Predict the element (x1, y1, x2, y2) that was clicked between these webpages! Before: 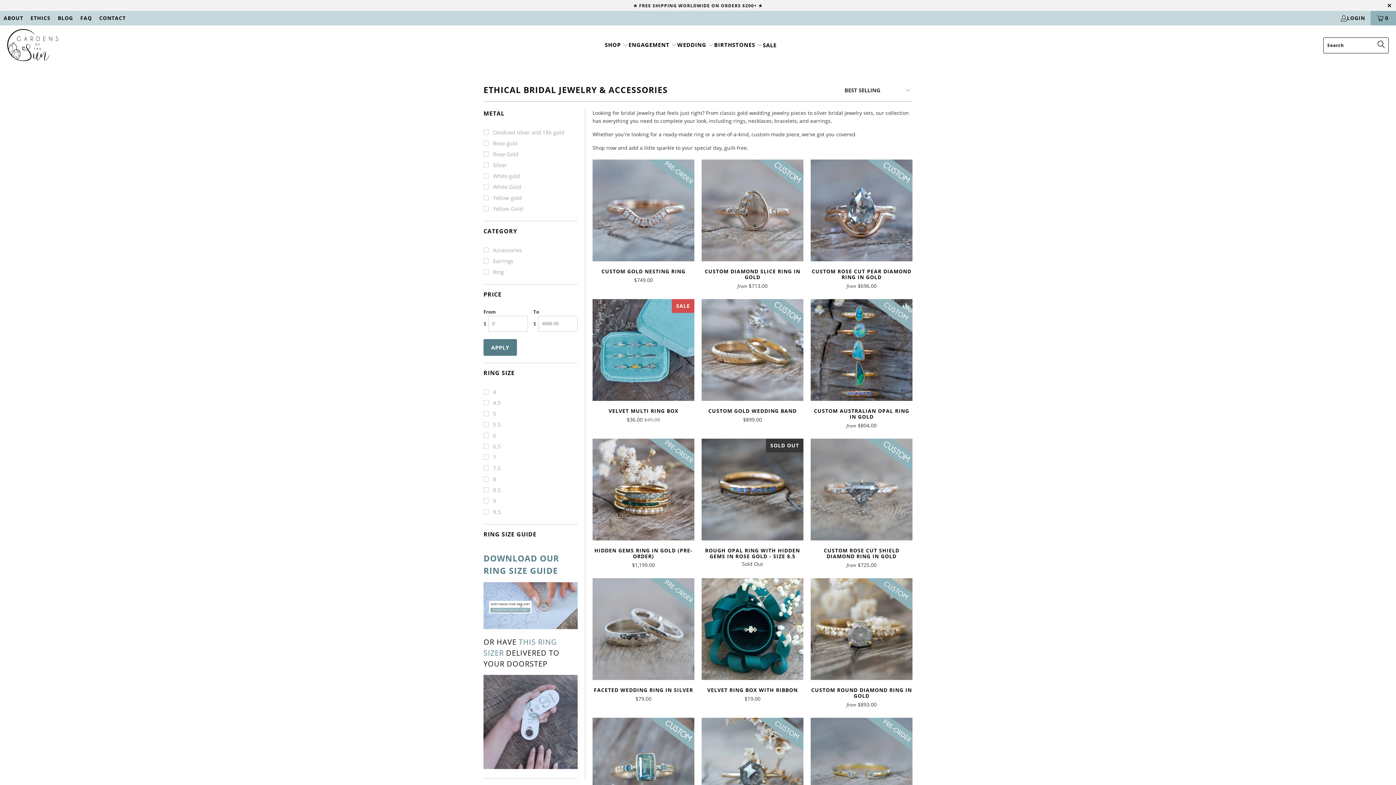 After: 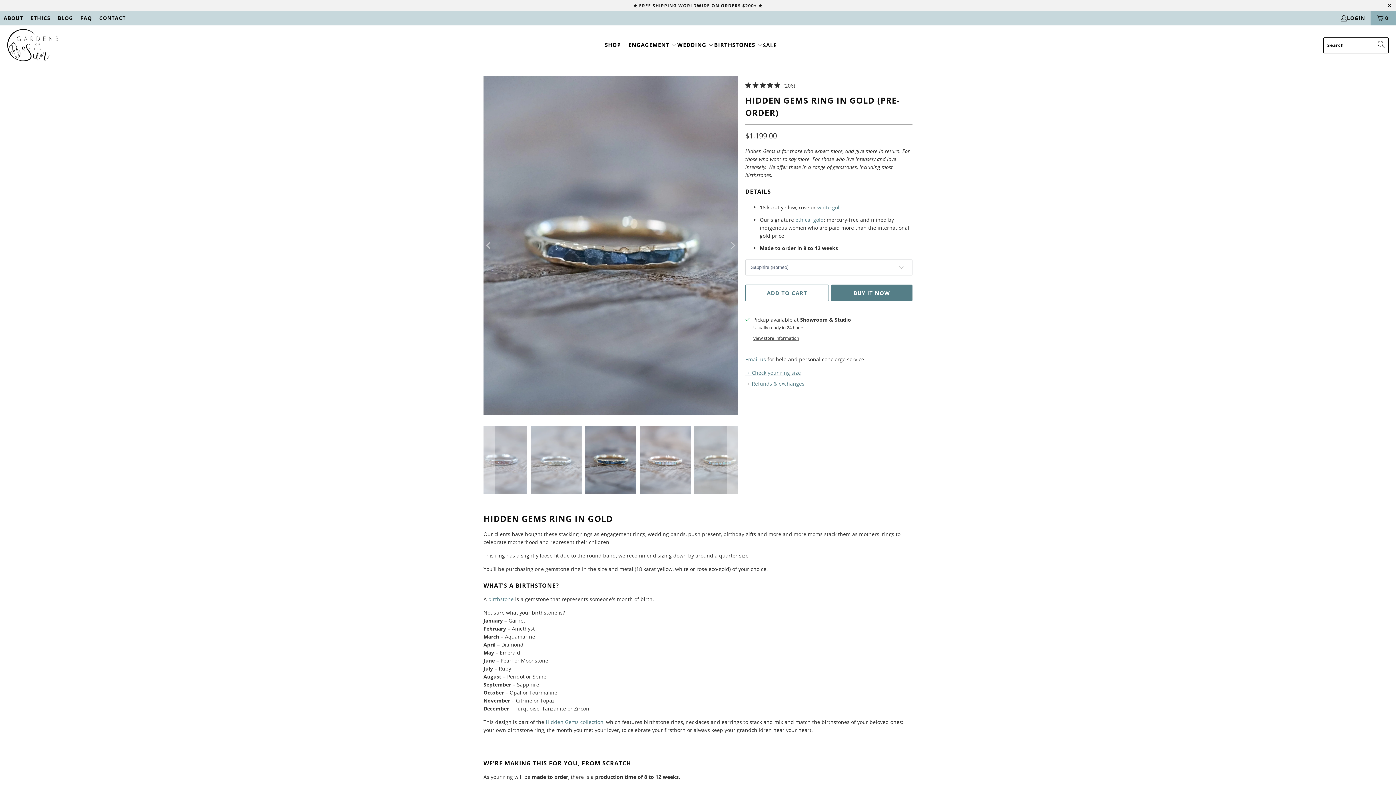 Action: bbox: (592, 438, 694, 540)